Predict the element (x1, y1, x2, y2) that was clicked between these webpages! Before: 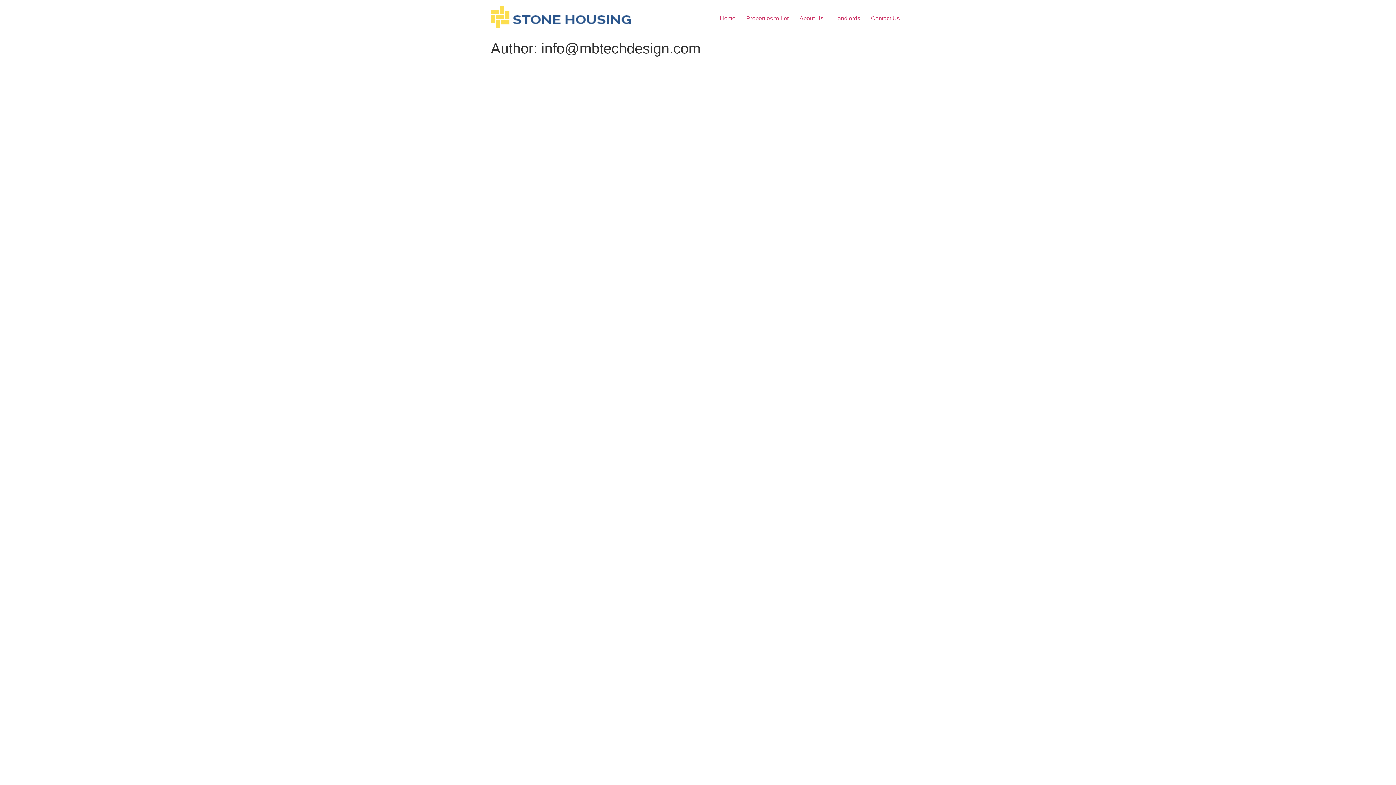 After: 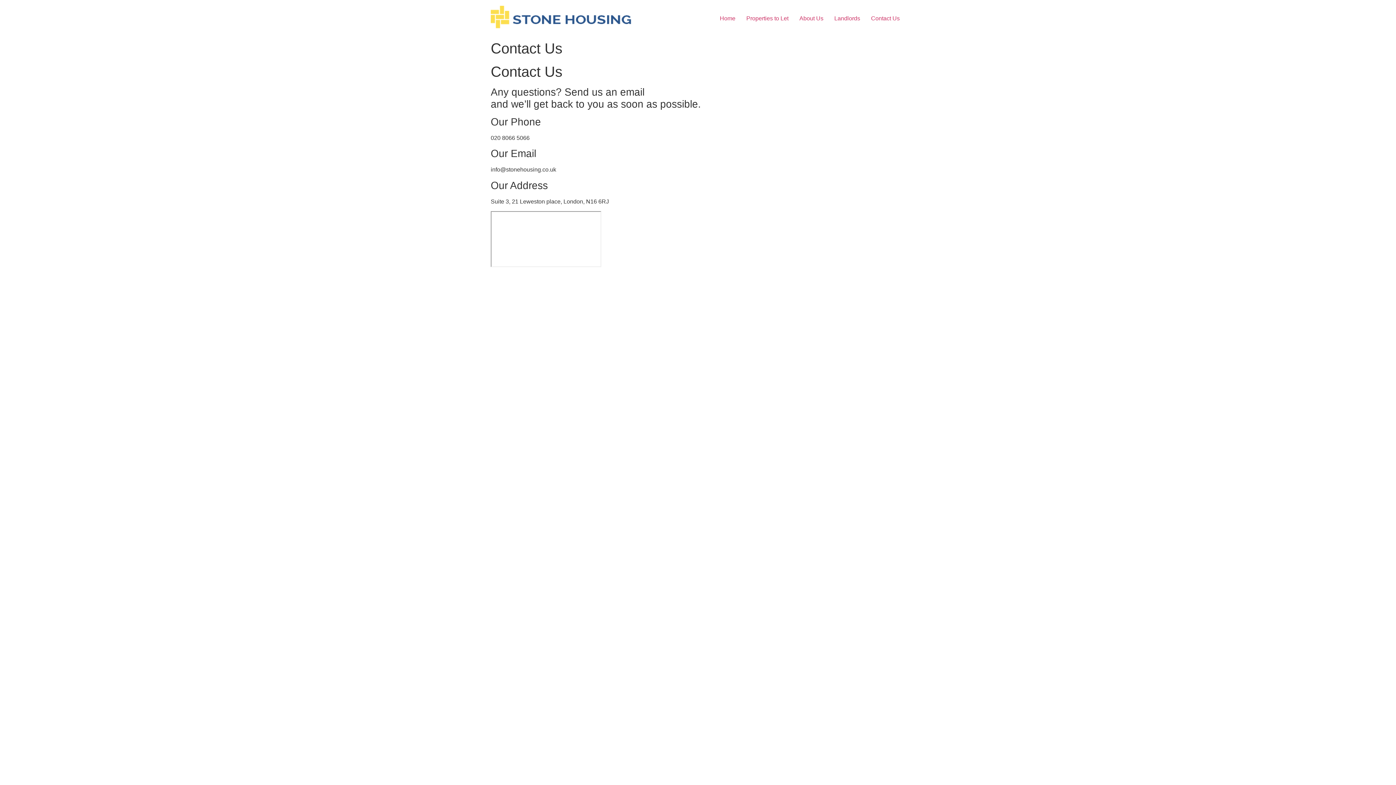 Action: label: Contact Us bbox: (865, 11, 905, 25)